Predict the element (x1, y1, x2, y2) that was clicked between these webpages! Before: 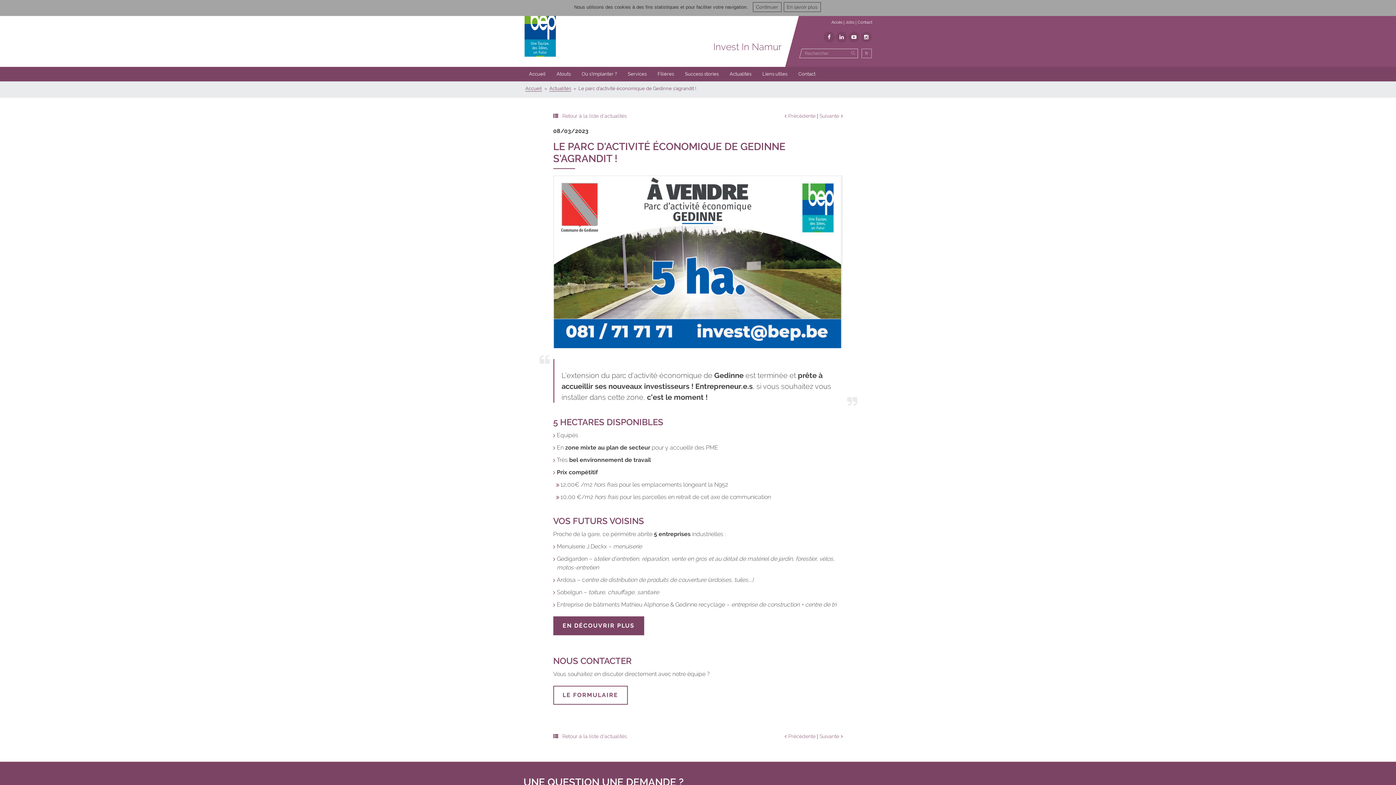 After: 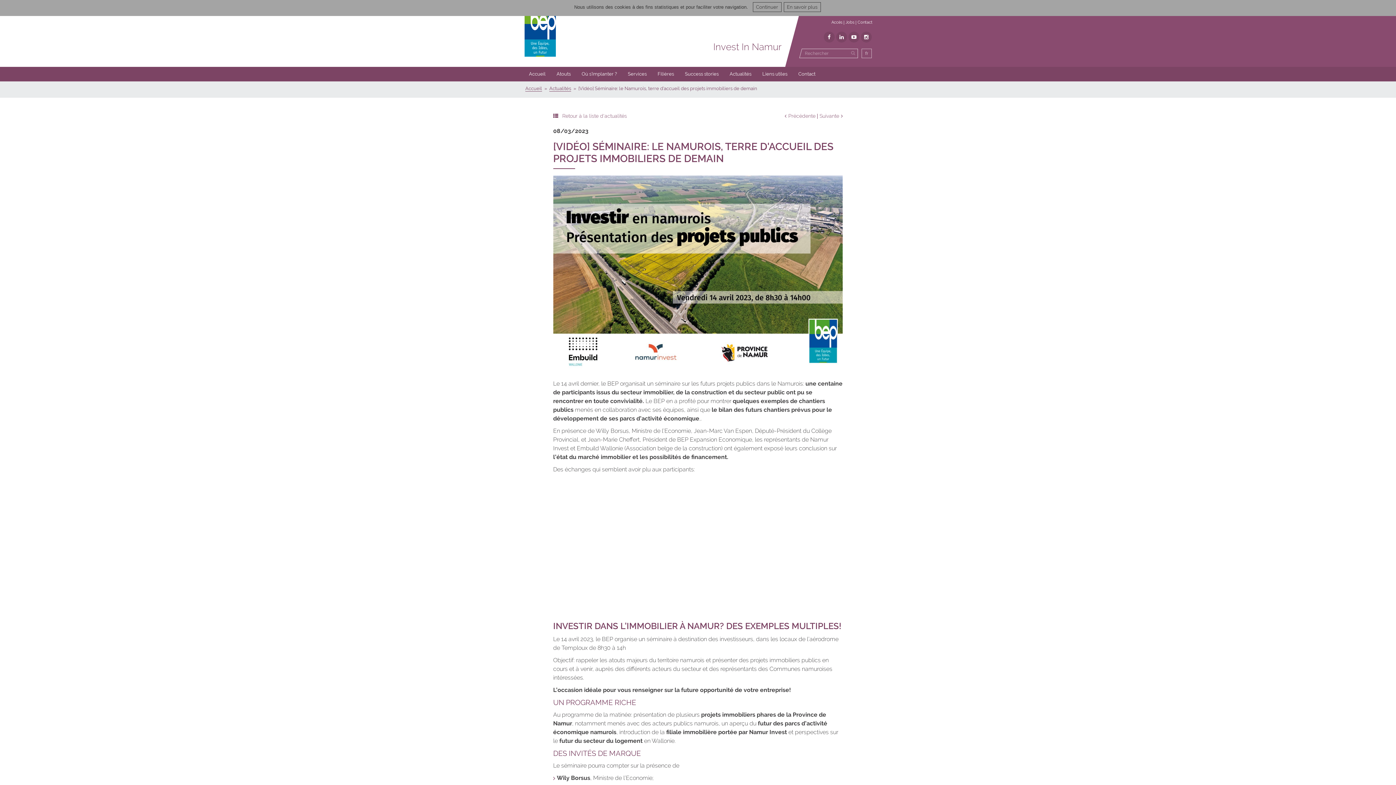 Action: bbox: (819, 113, 839, 118) label: Suivante